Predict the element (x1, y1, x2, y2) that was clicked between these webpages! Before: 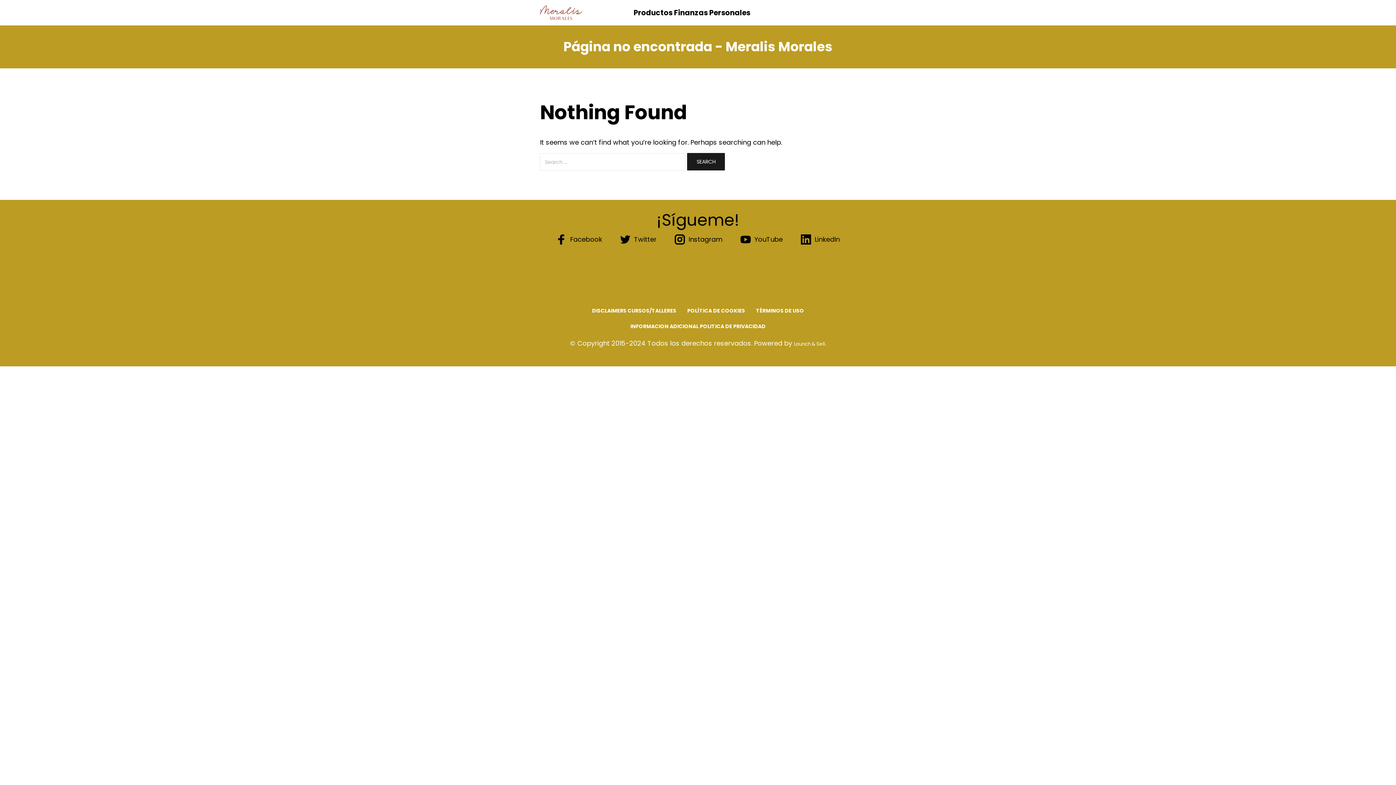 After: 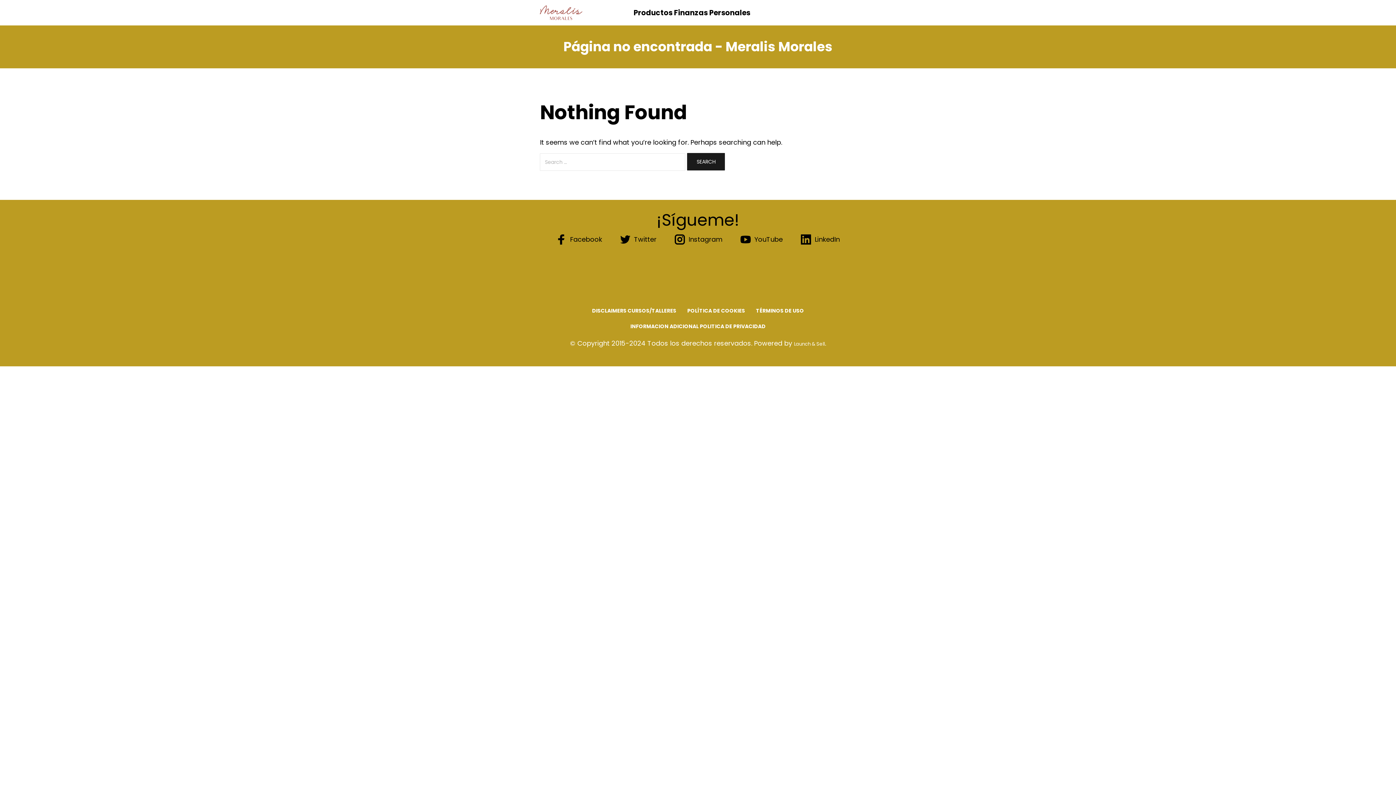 Action: label: Instagram bbox: (674, 231, 722, 248)